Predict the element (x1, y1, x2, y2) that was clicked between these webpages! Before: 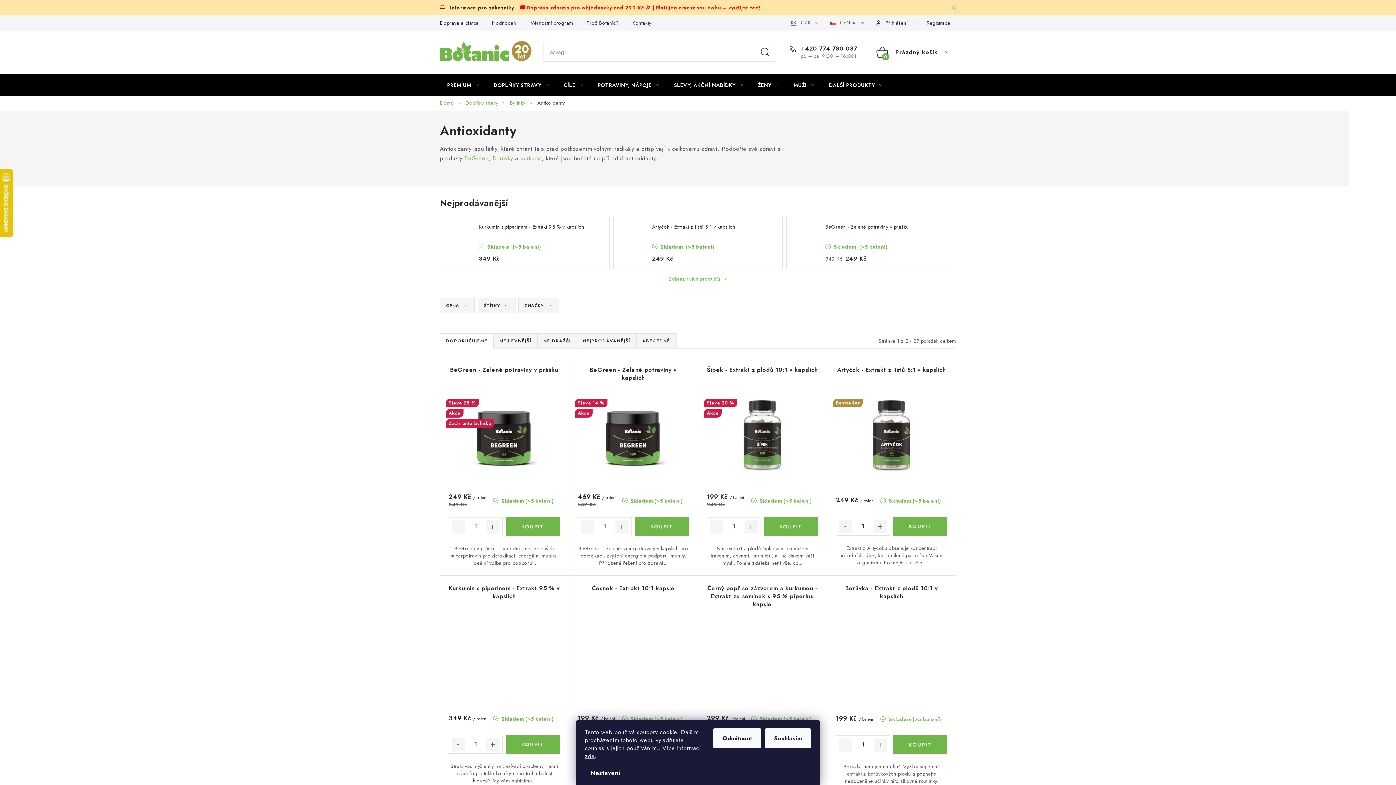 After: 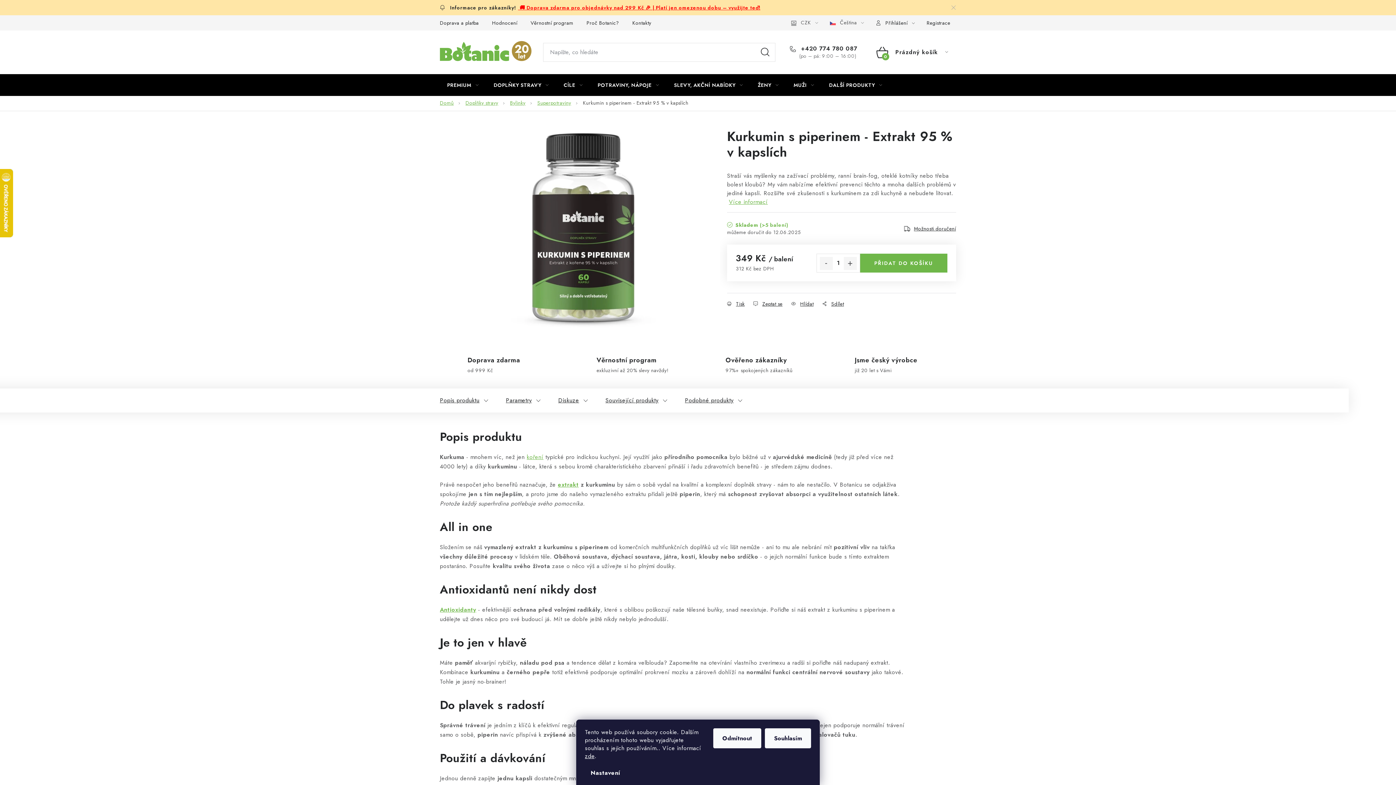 Action: bbox: (446, 223, 475, 252)